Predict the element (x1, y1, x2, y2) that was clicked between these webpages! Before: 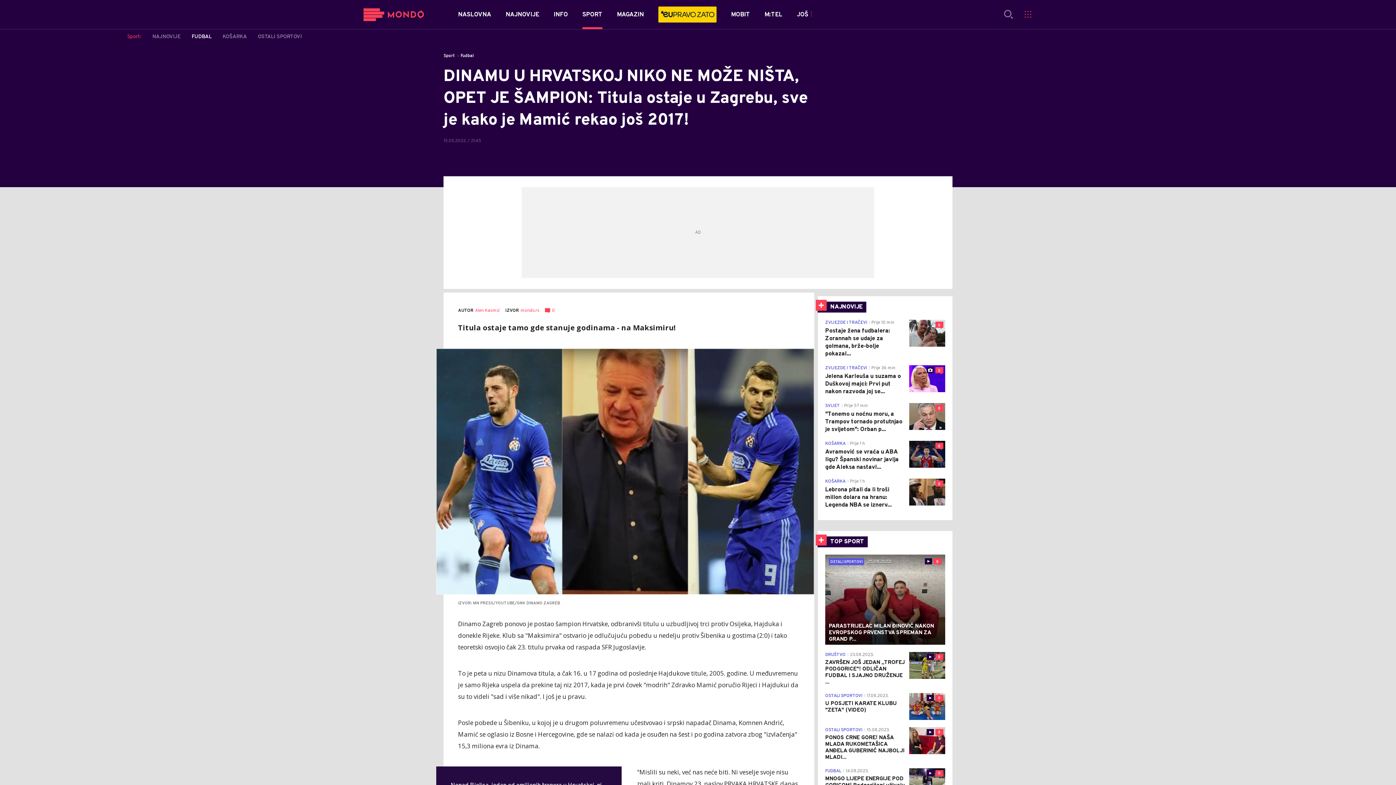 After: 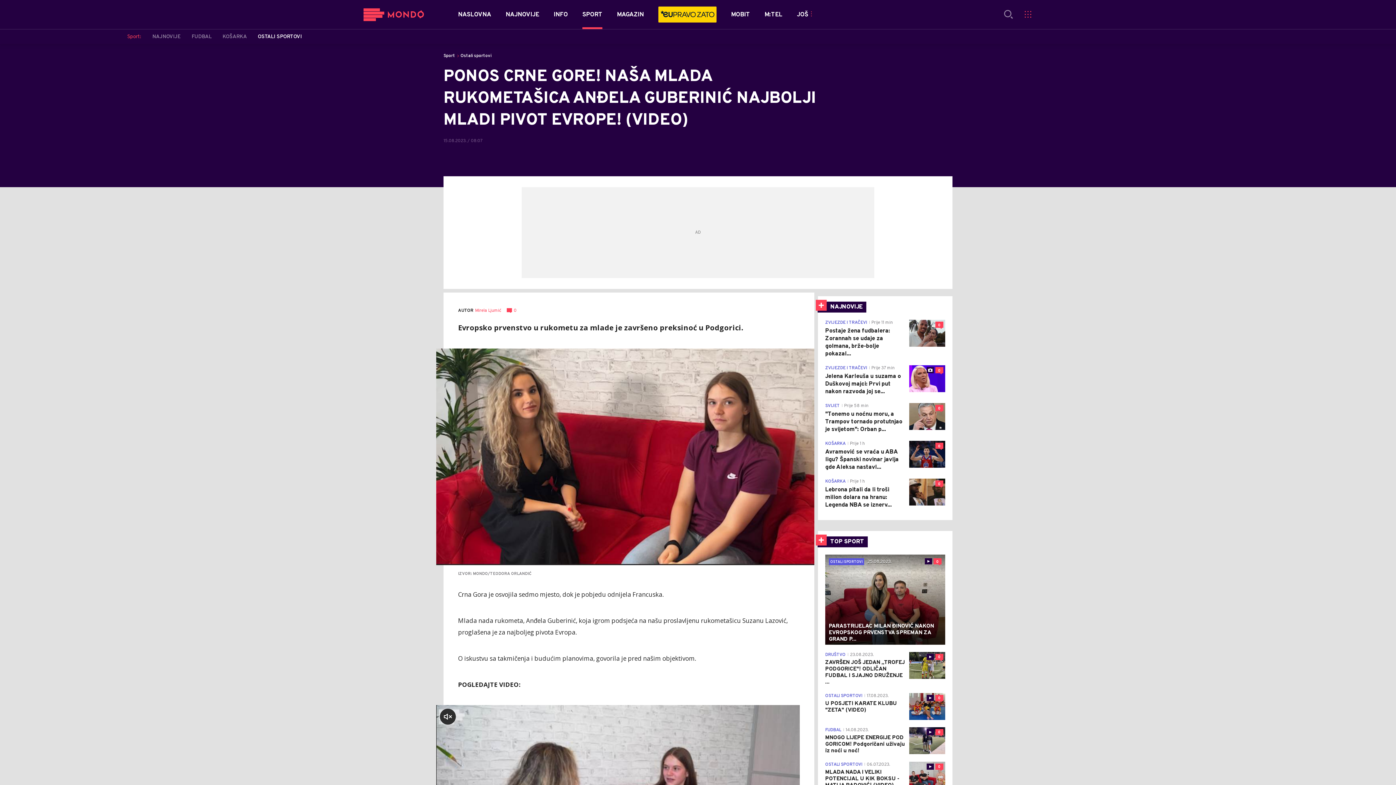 Action: label: 0 bbox: (909, 727, 945, 754)